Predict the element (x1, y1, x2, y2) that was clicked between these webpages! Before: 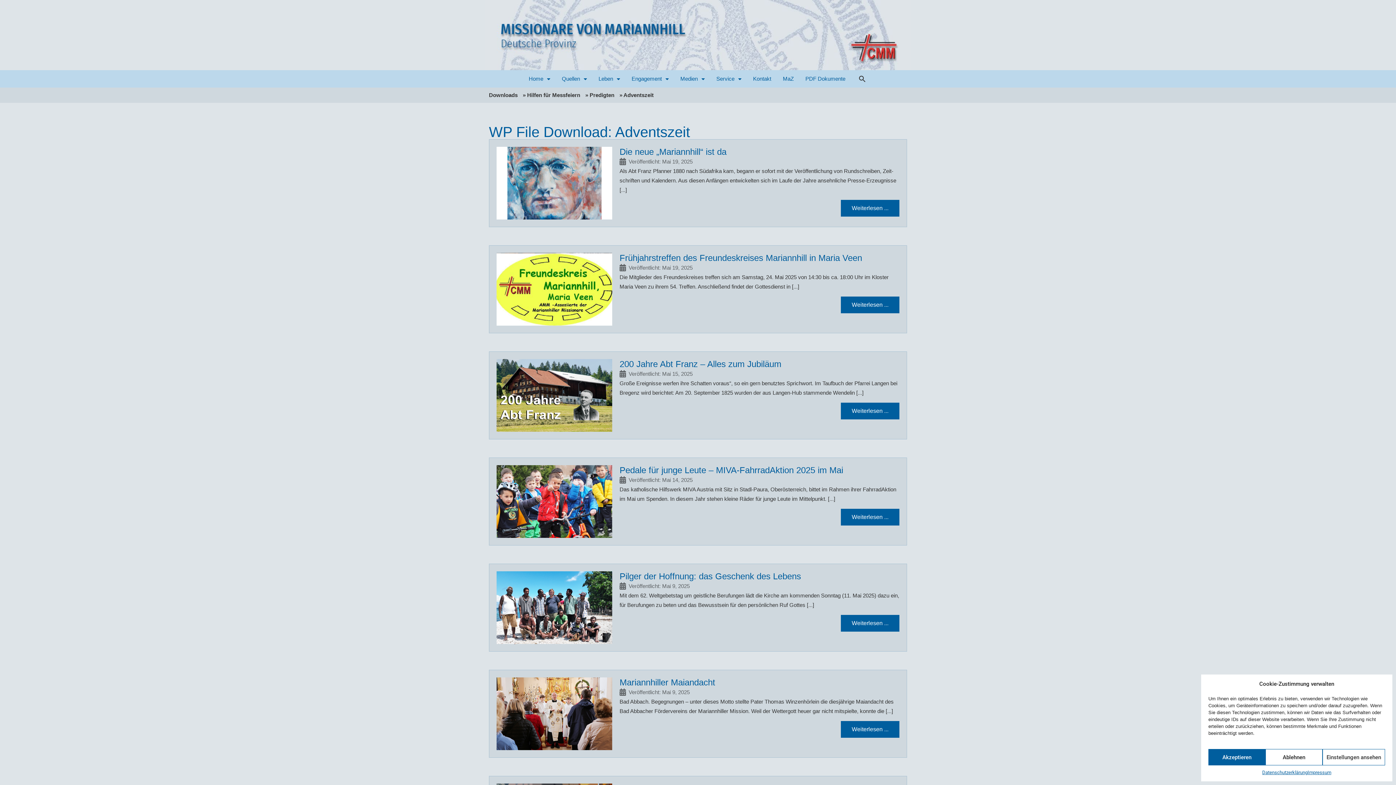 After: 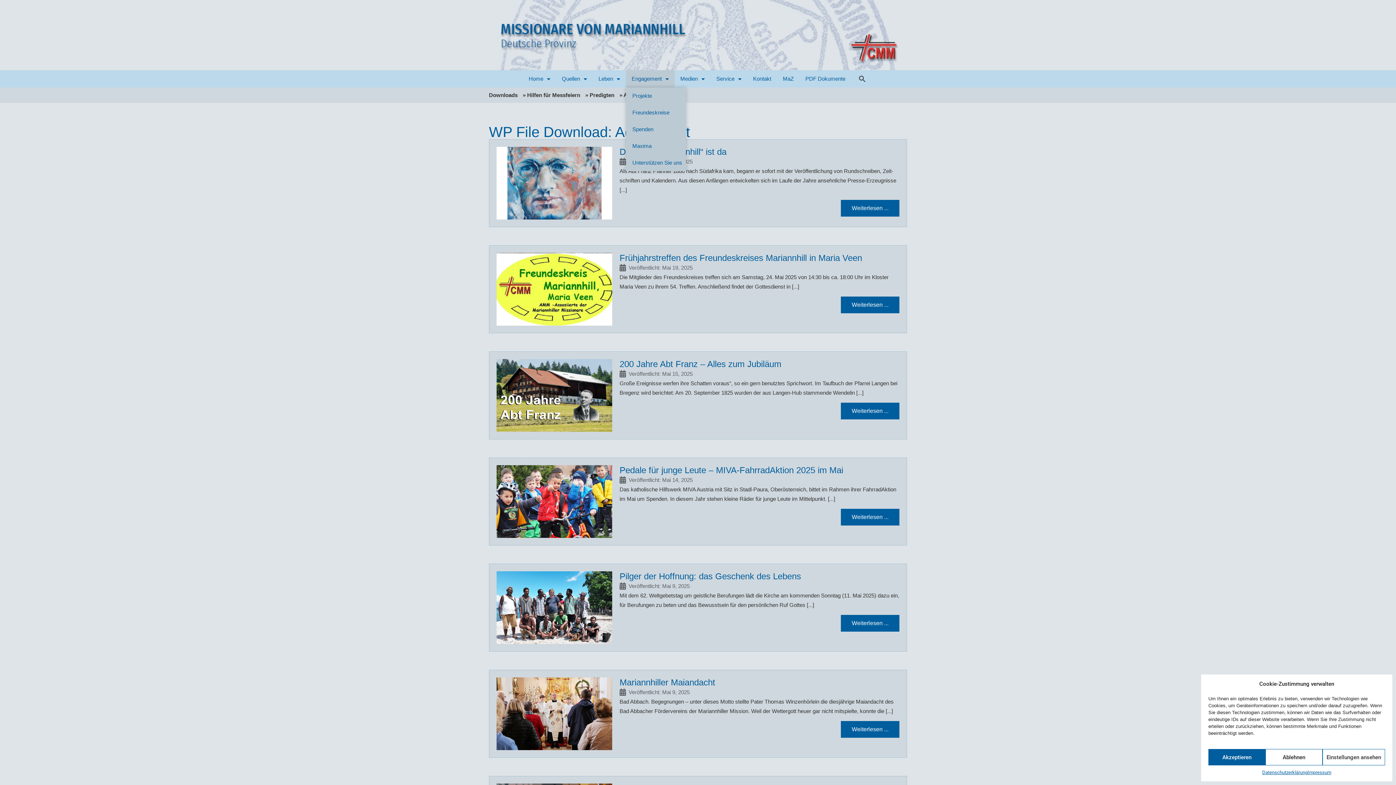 Action: bbox: (626, 70, 674, 87) label: Engagement